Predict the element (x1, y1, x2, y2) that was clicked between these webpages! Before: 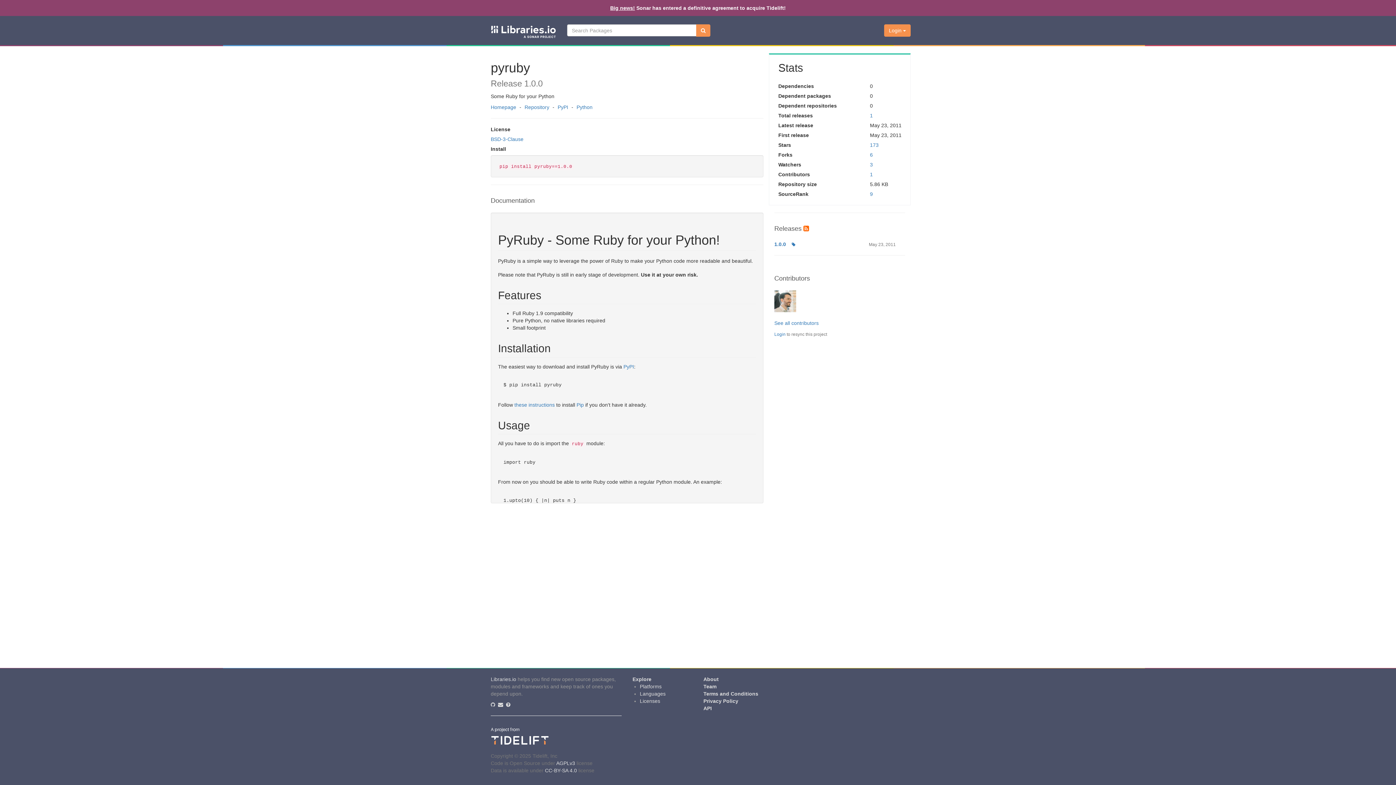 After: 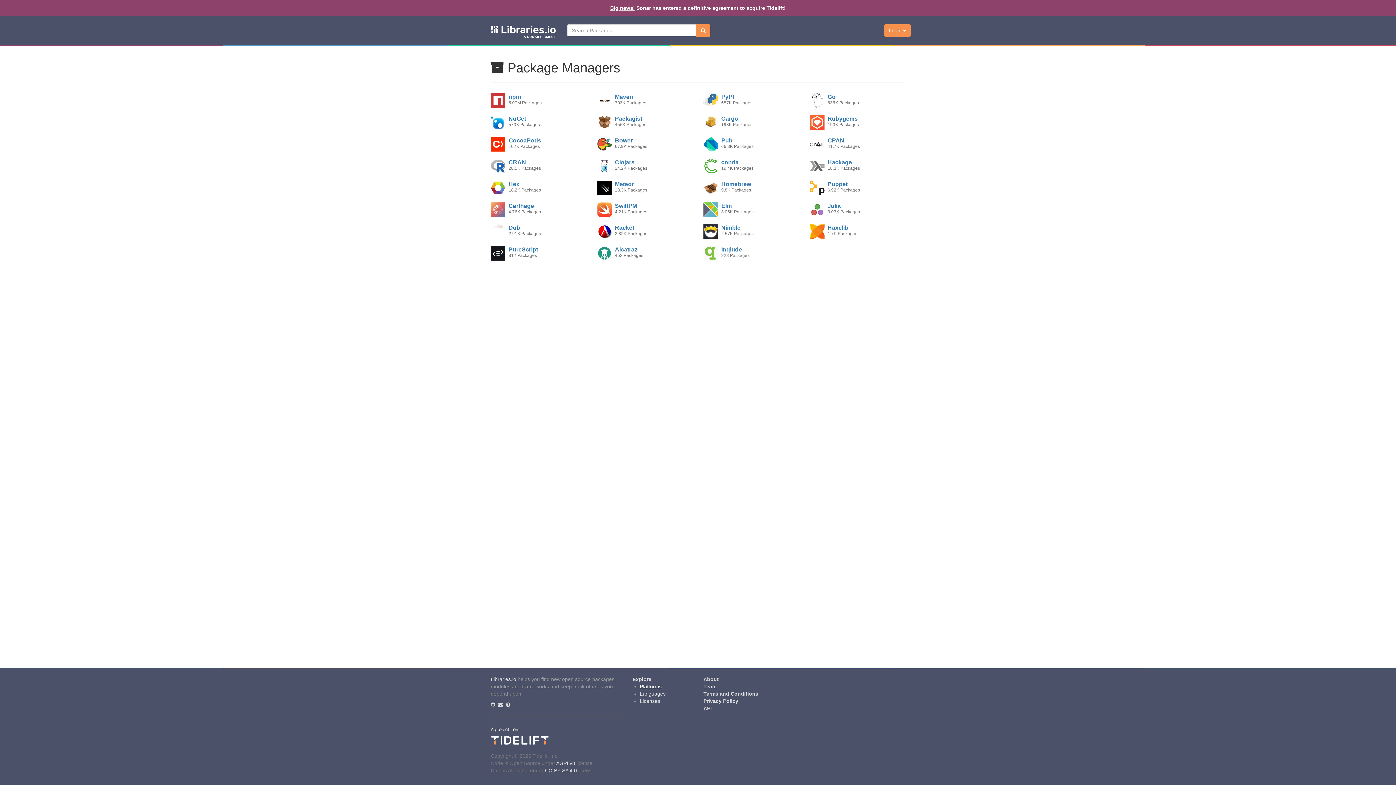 Action: bbox: (640, 684, 661, 689) label: Platforms